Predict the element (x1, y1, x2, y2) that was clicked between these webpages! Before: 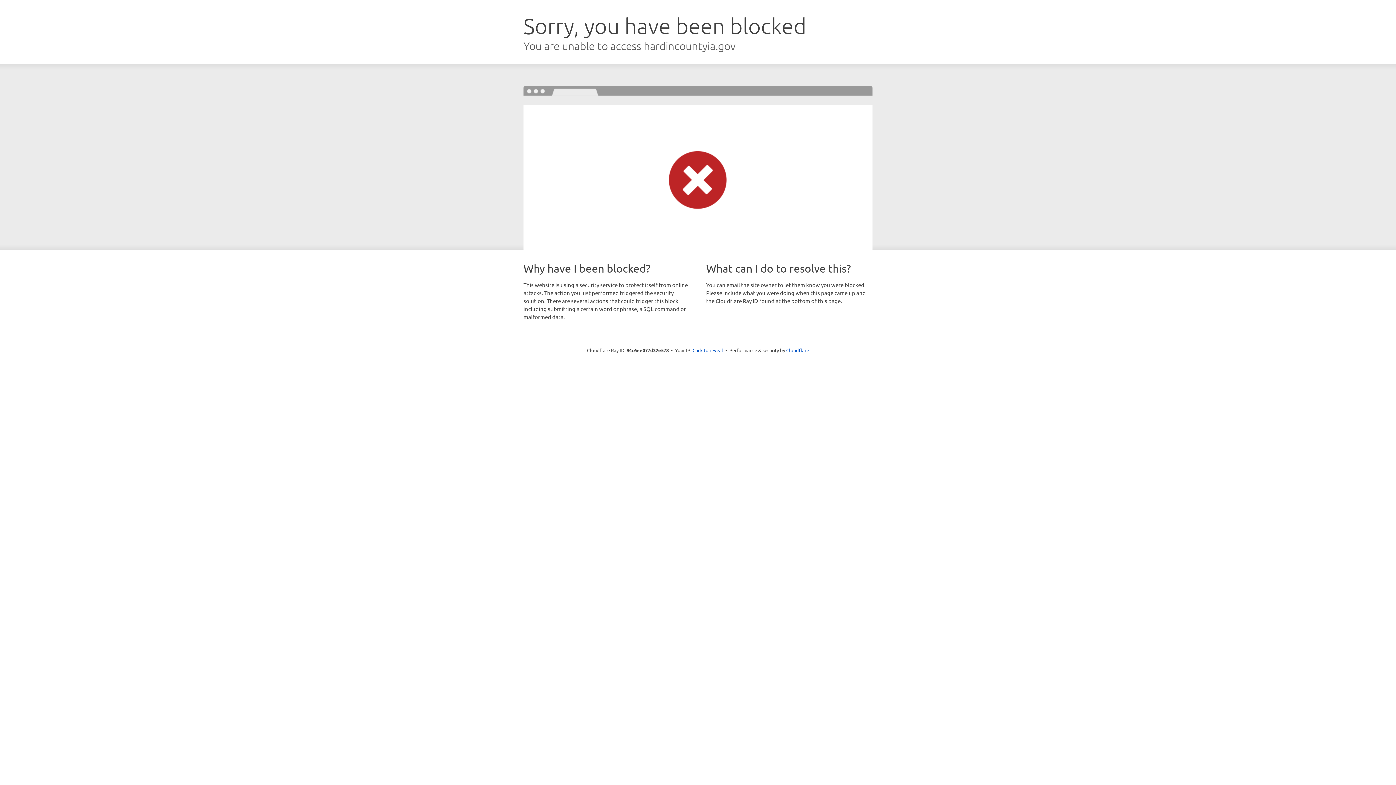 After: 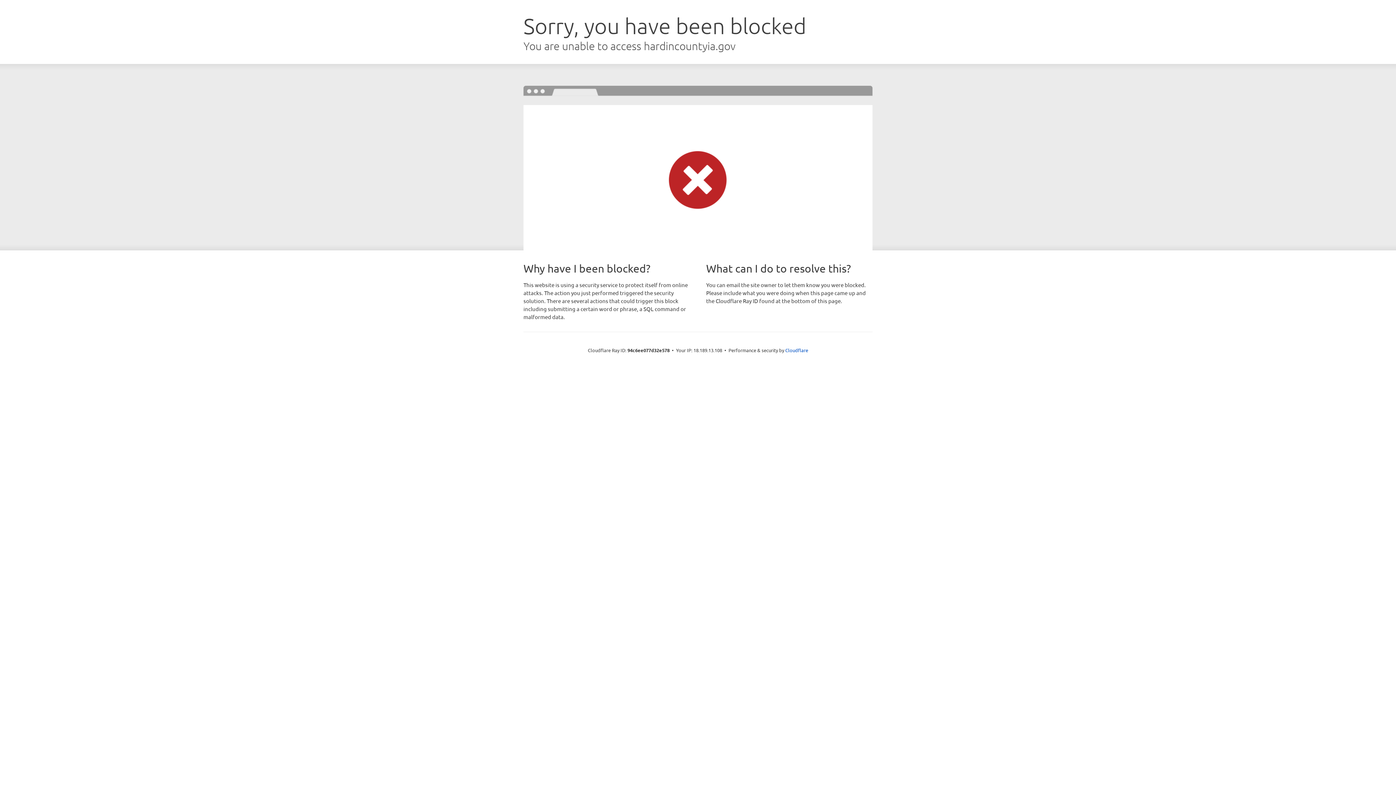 Action: label: Click to reveal bbox: (692, 346, 723, 353)